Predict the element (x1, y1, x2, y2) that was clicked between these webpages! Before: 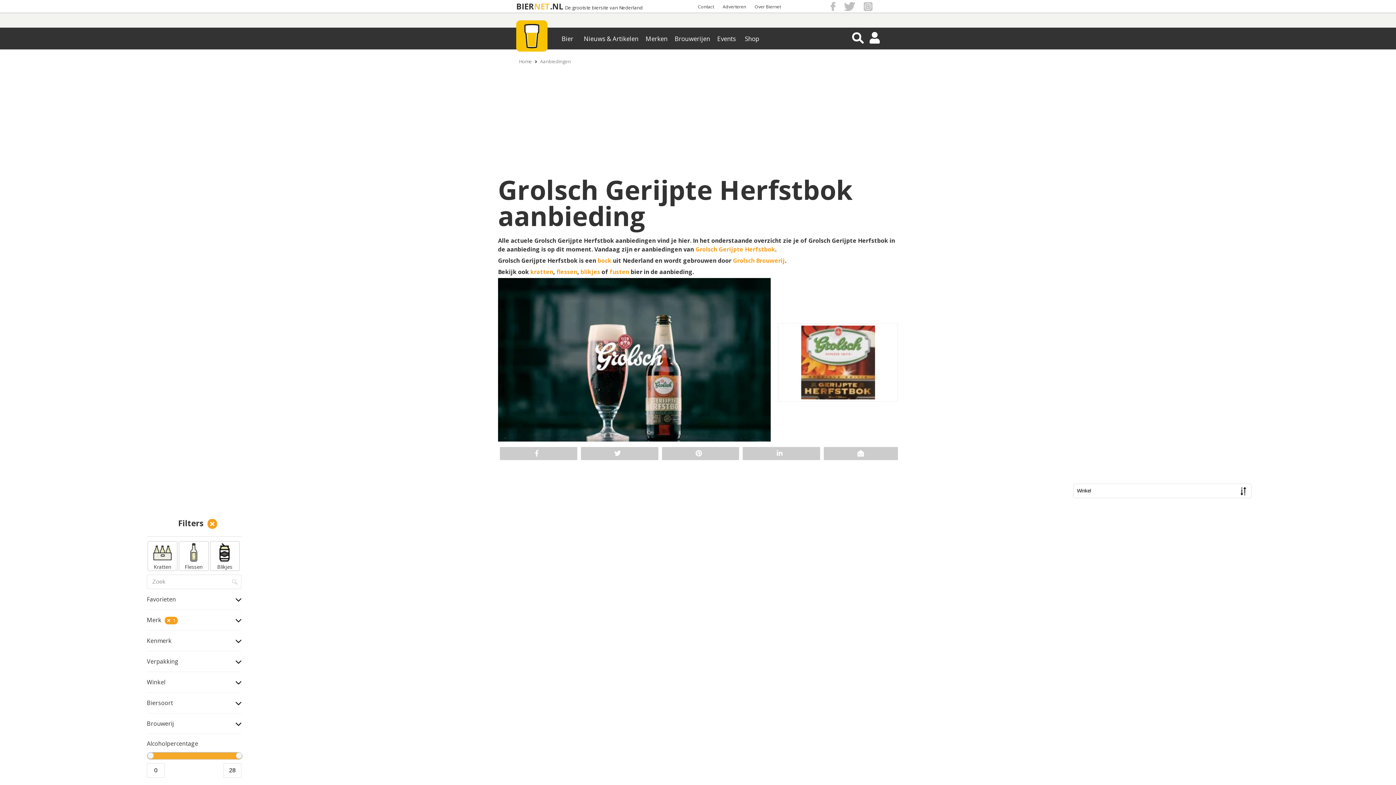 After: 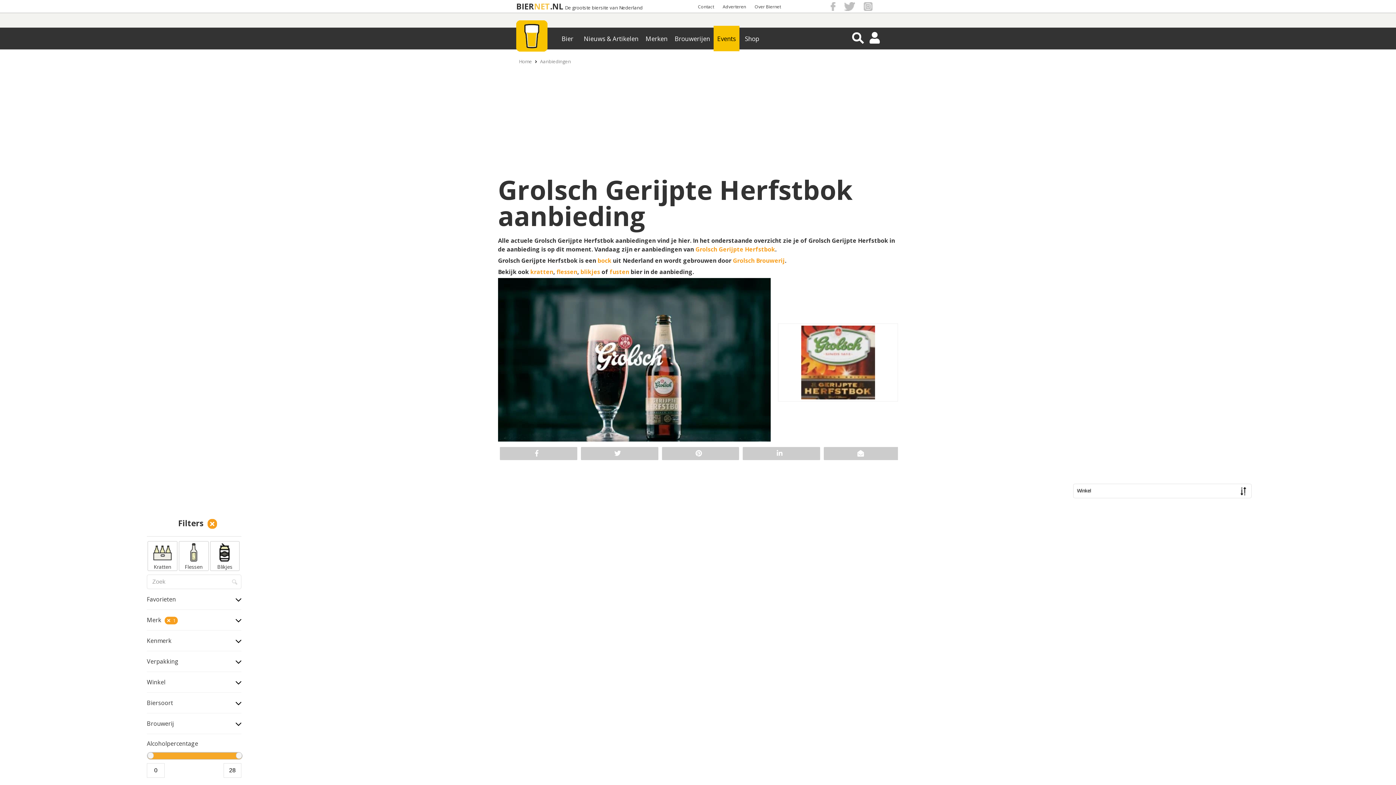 Action: bbox: (713, 25, 739, 51) label: Events